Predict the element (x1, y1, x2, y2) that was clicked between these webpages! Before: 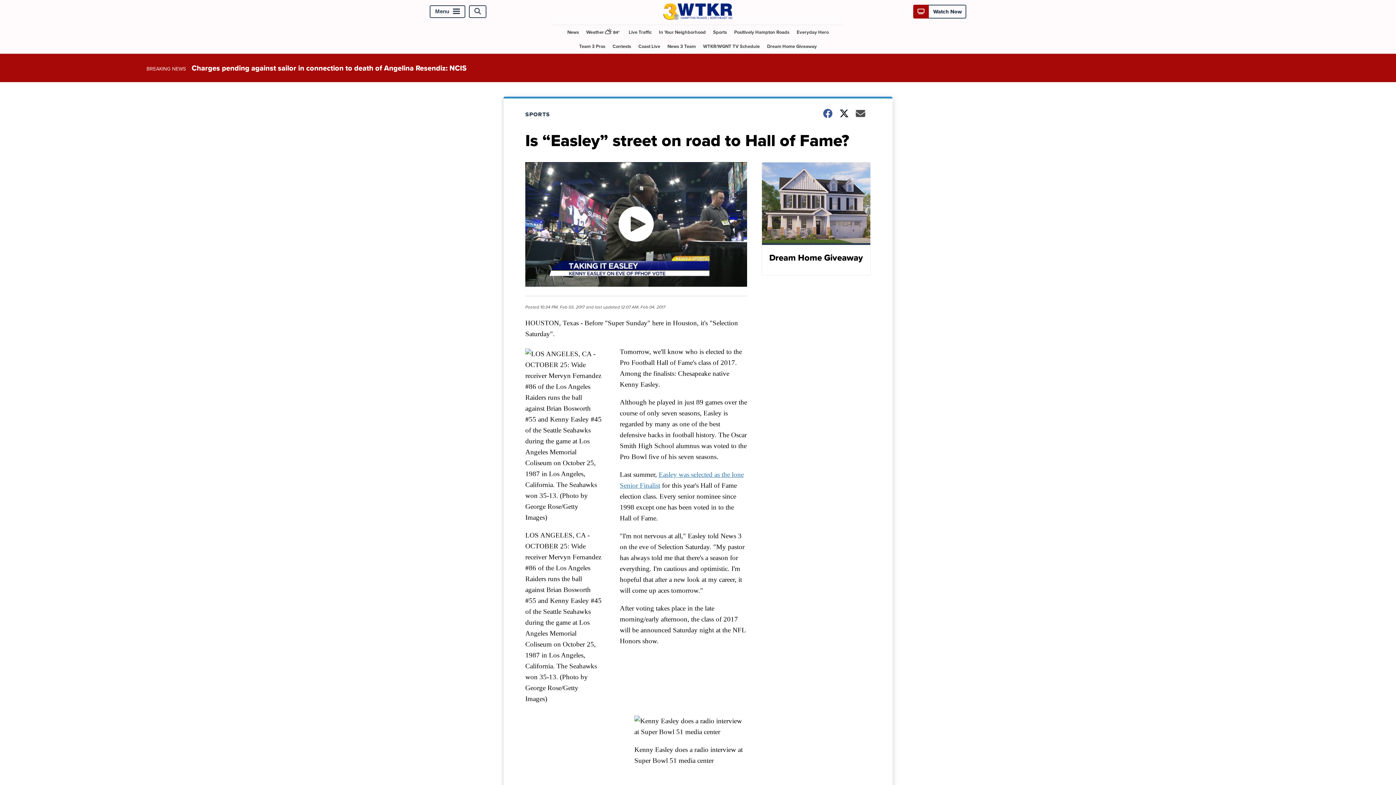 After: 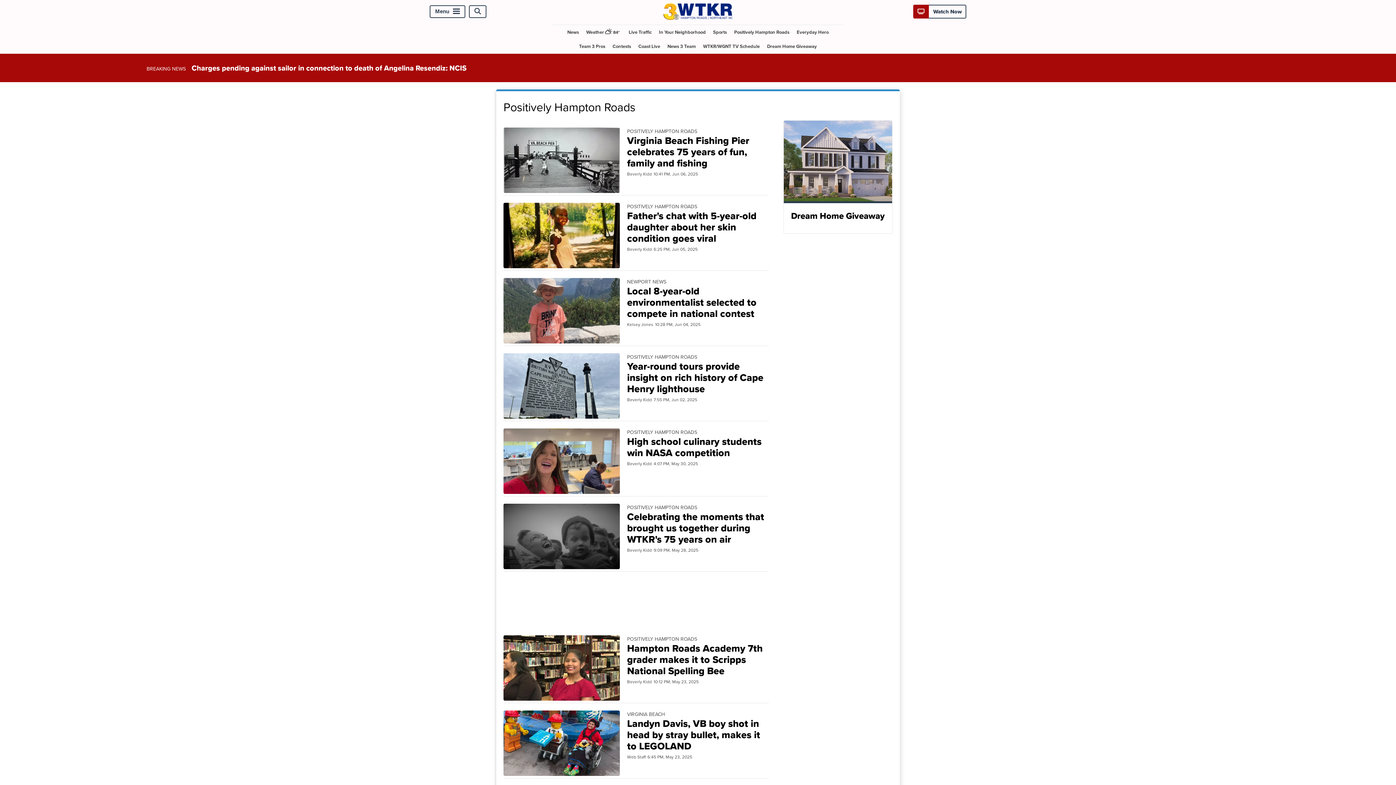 Action: label: Positively Hampton Roads bbox: (731, 24, 792, 39)